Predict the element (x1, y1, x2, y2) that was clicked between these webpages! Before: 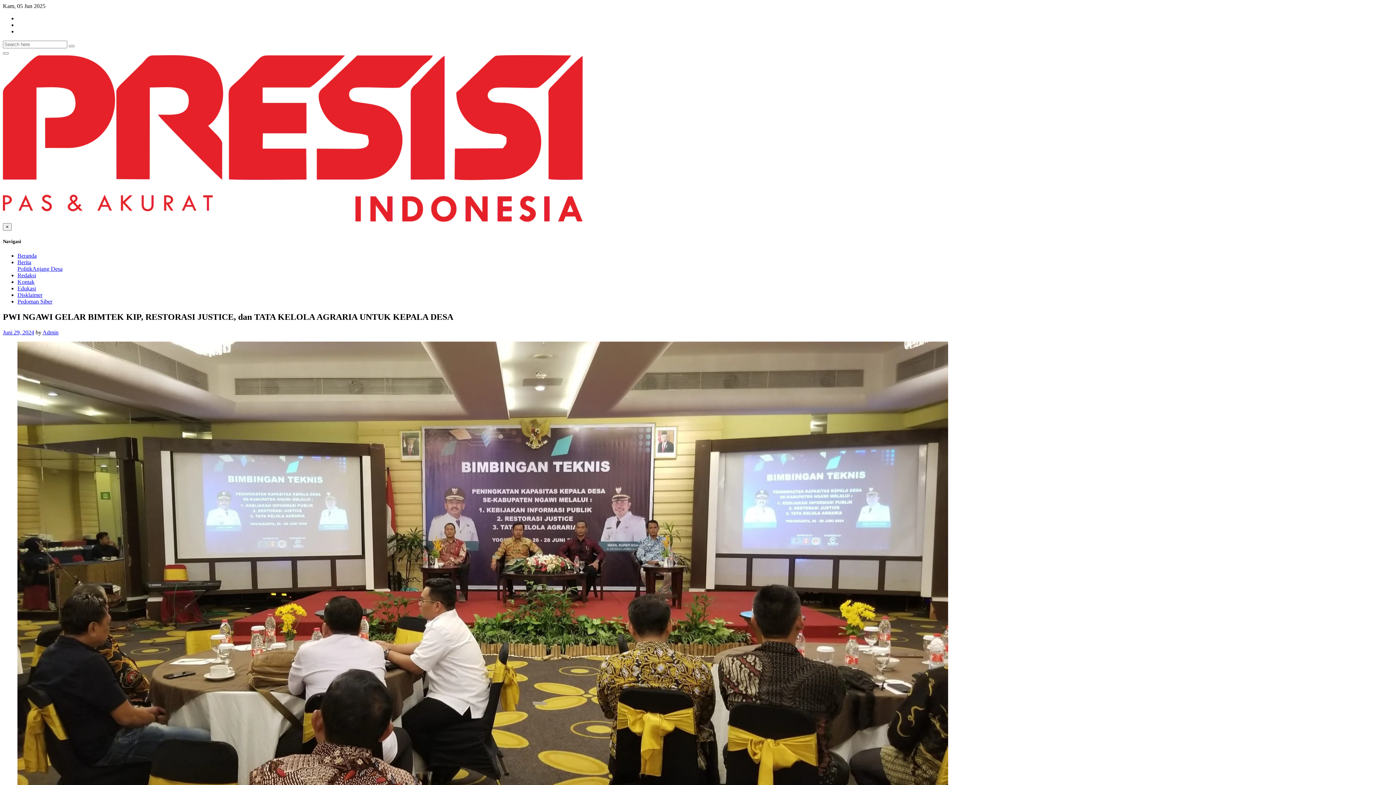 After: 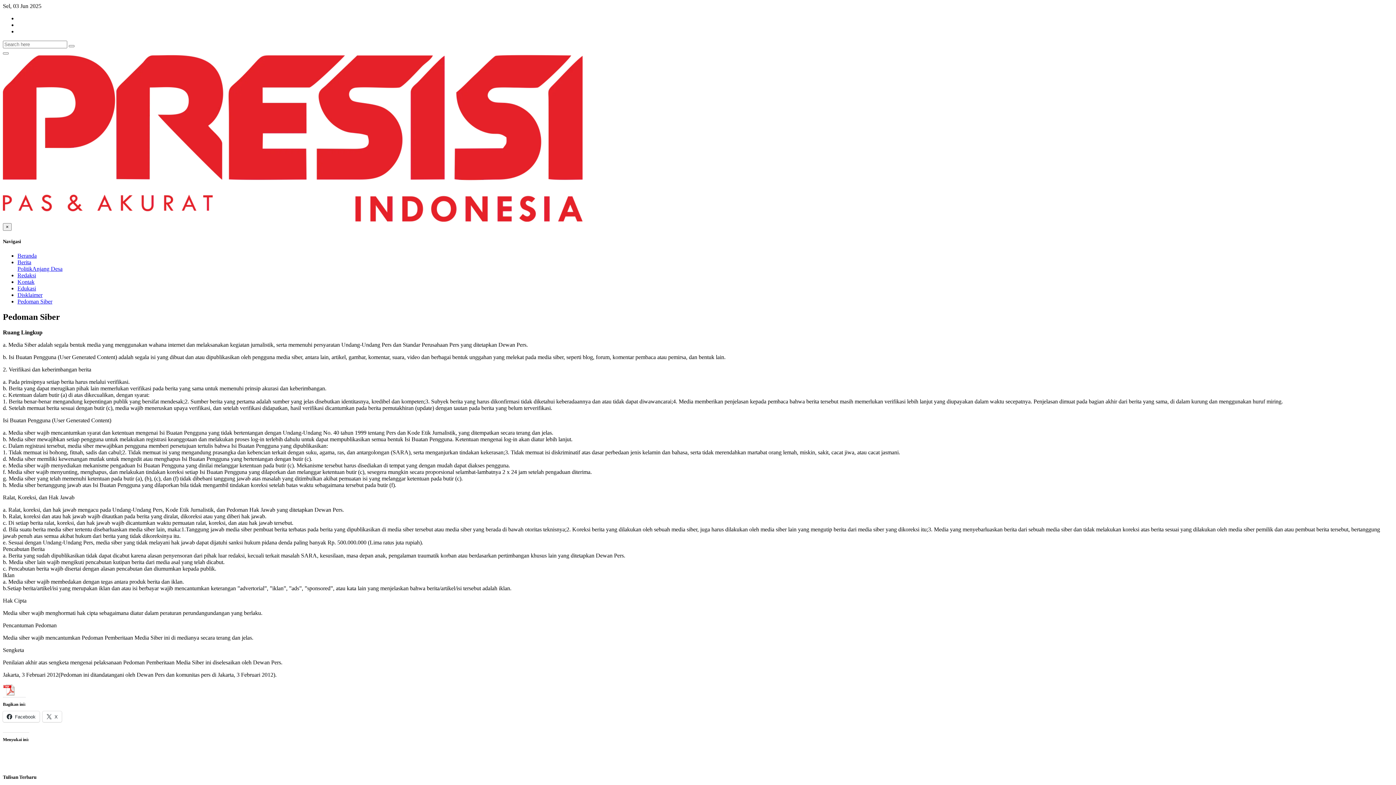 Action: bbox: (17, 298, 52, 304) label: Pedoman Siber